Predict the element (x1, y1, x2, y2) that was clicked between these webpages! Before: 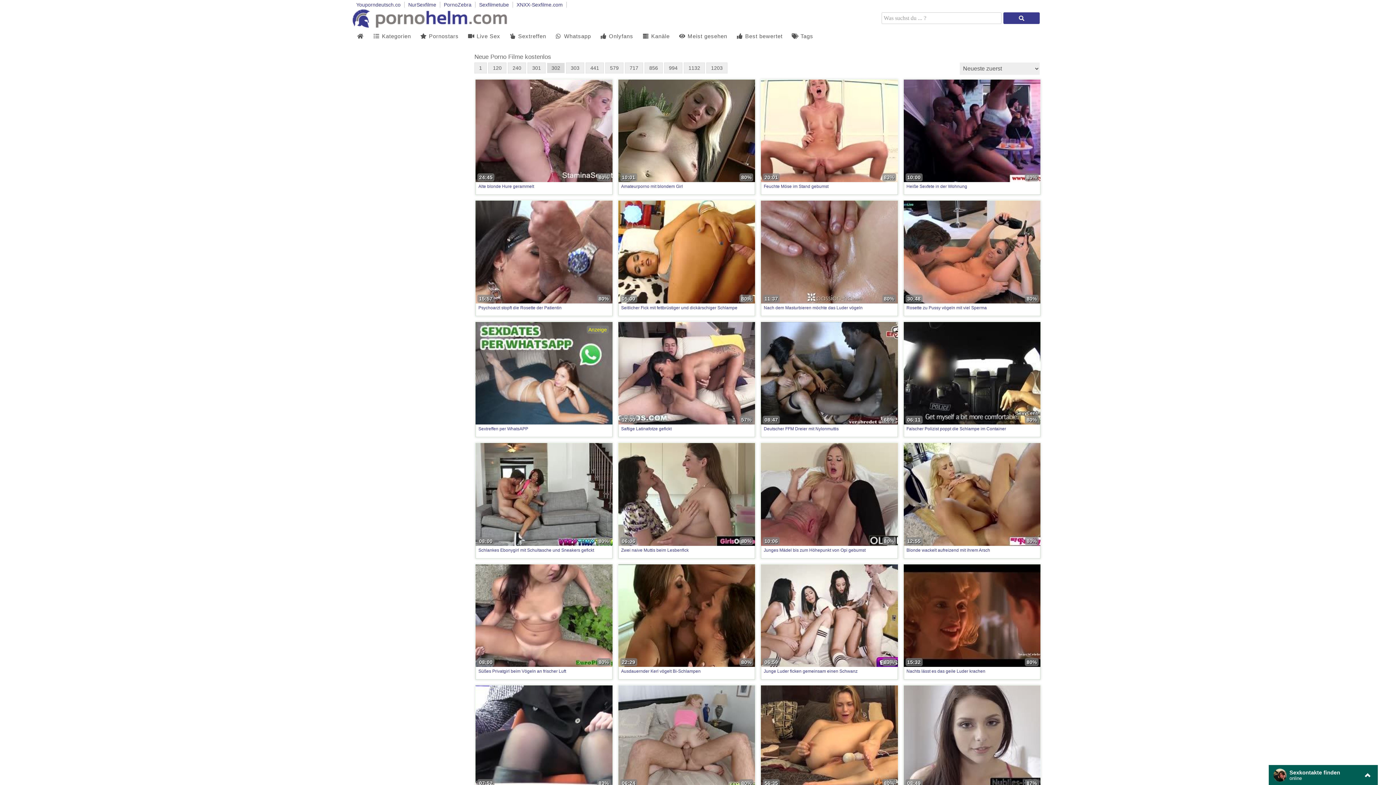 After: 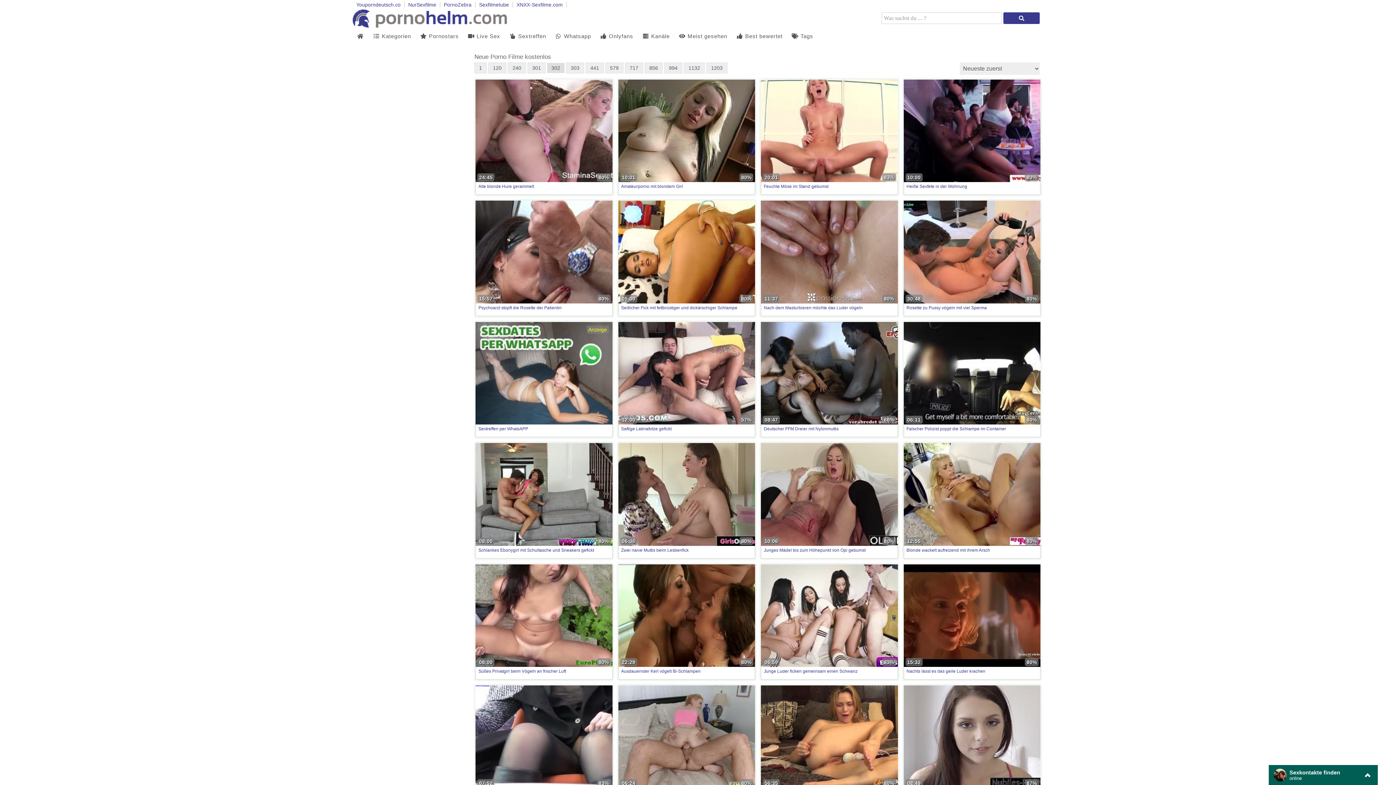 Action: bbox: (404, 1, 440, 7) label: NurSexfilme